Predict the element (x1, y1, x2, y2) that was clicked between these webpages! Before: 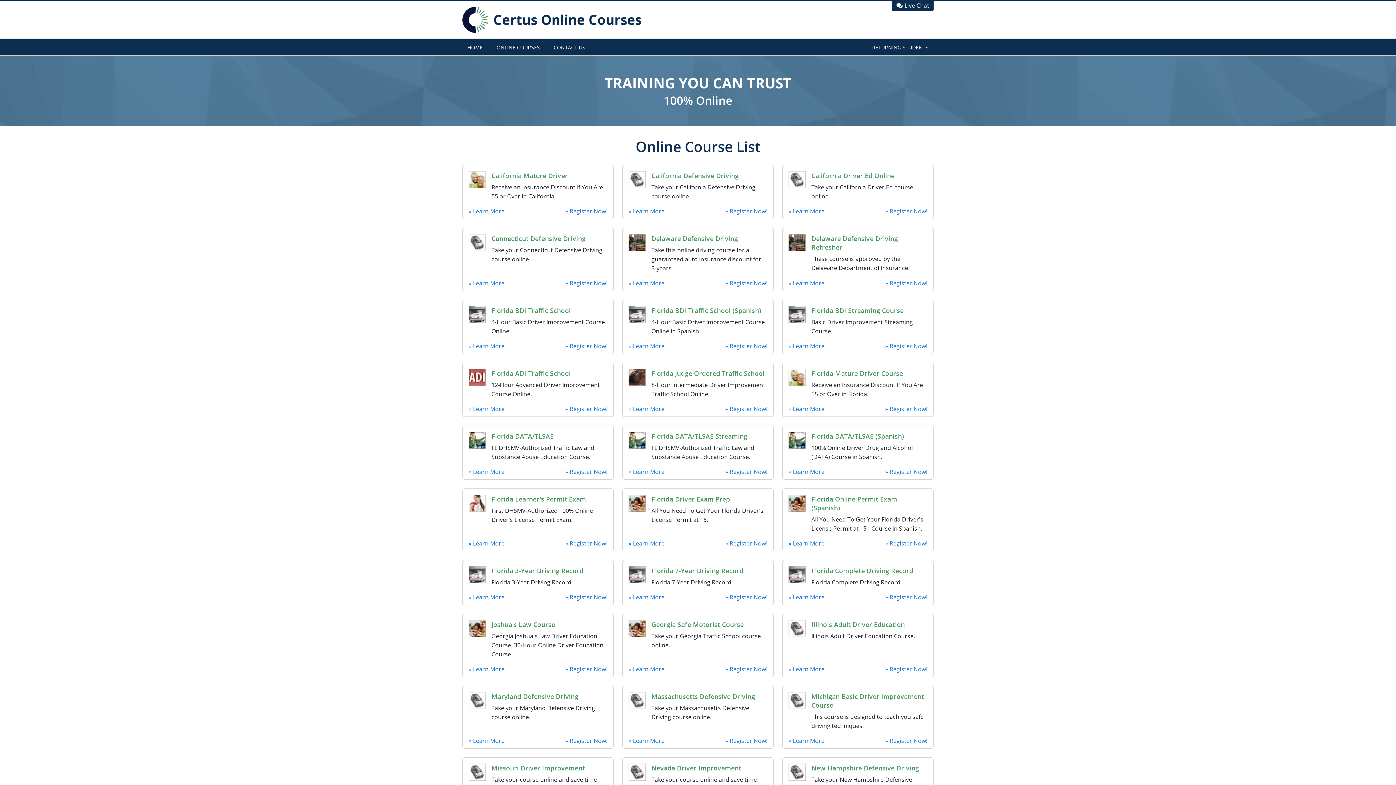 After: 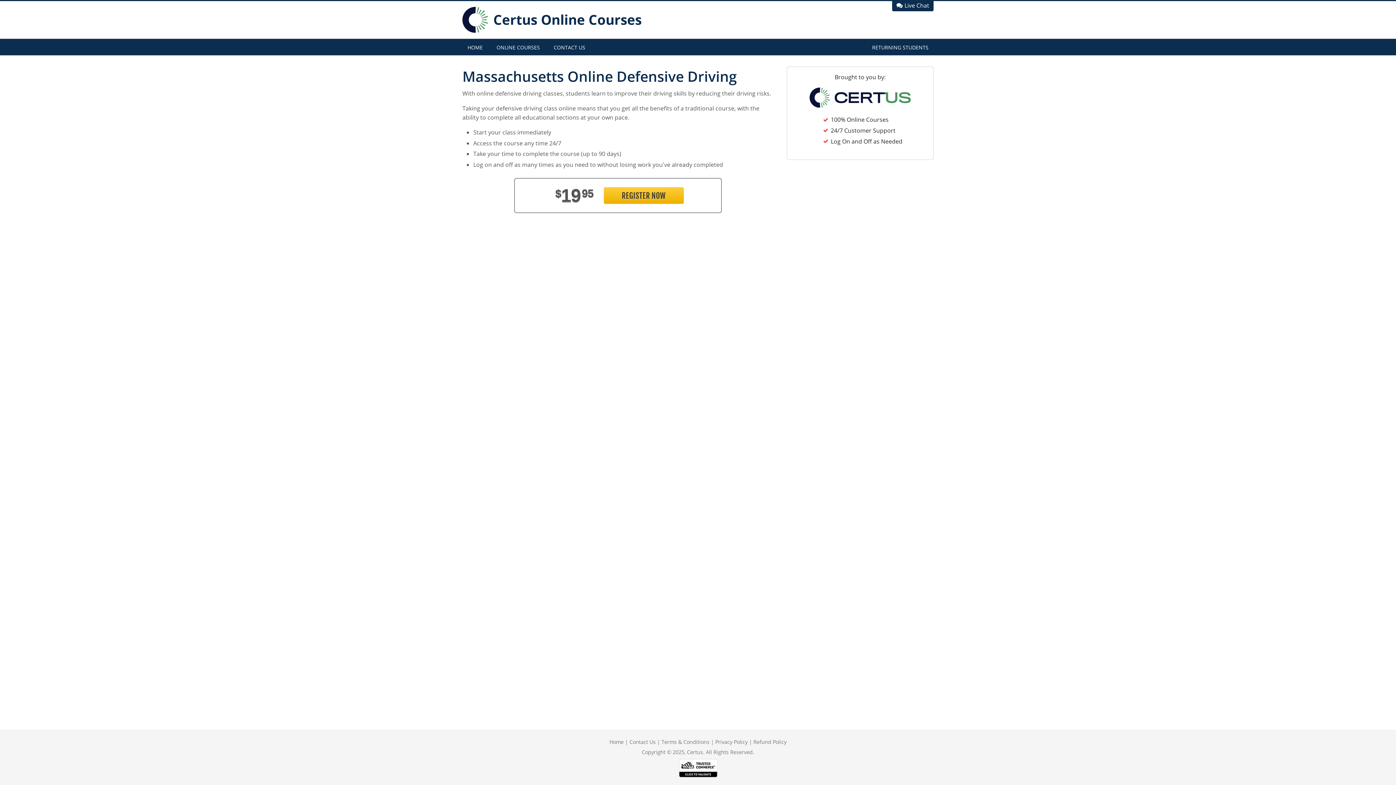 Action: bbox: (628, 736, 664, 745) label: » Learn More